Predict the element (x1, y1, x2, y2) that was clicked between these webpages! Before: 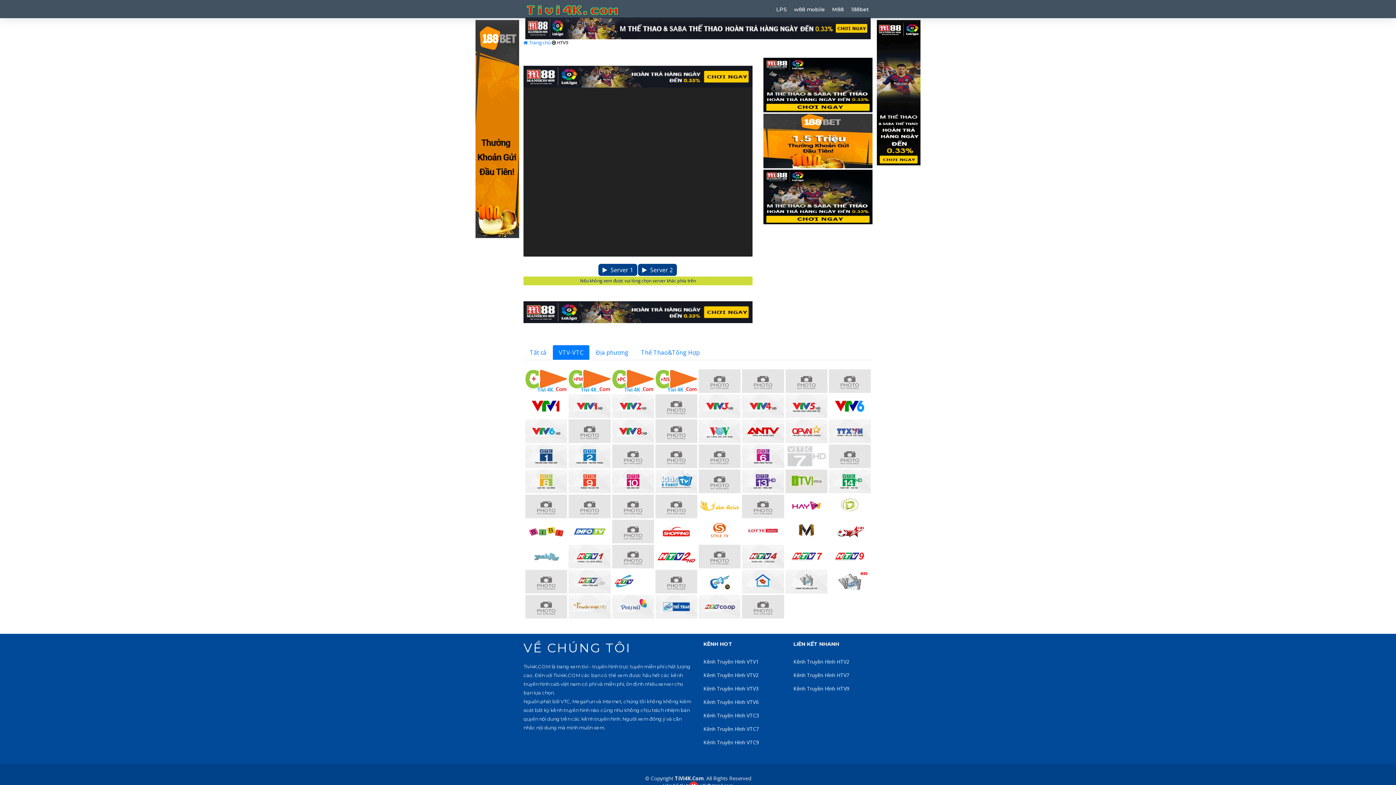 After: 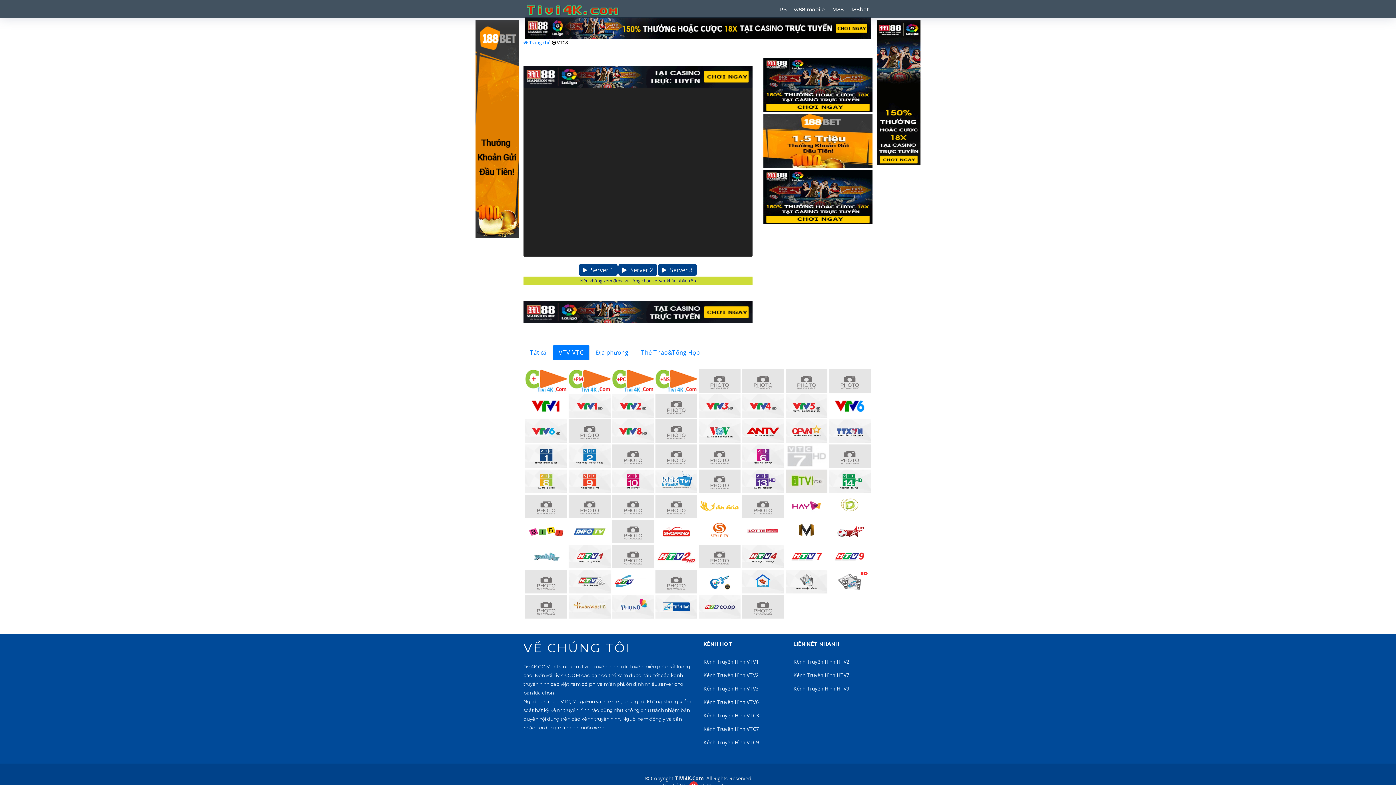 Action: bbox: (525, 469, 567, 493)